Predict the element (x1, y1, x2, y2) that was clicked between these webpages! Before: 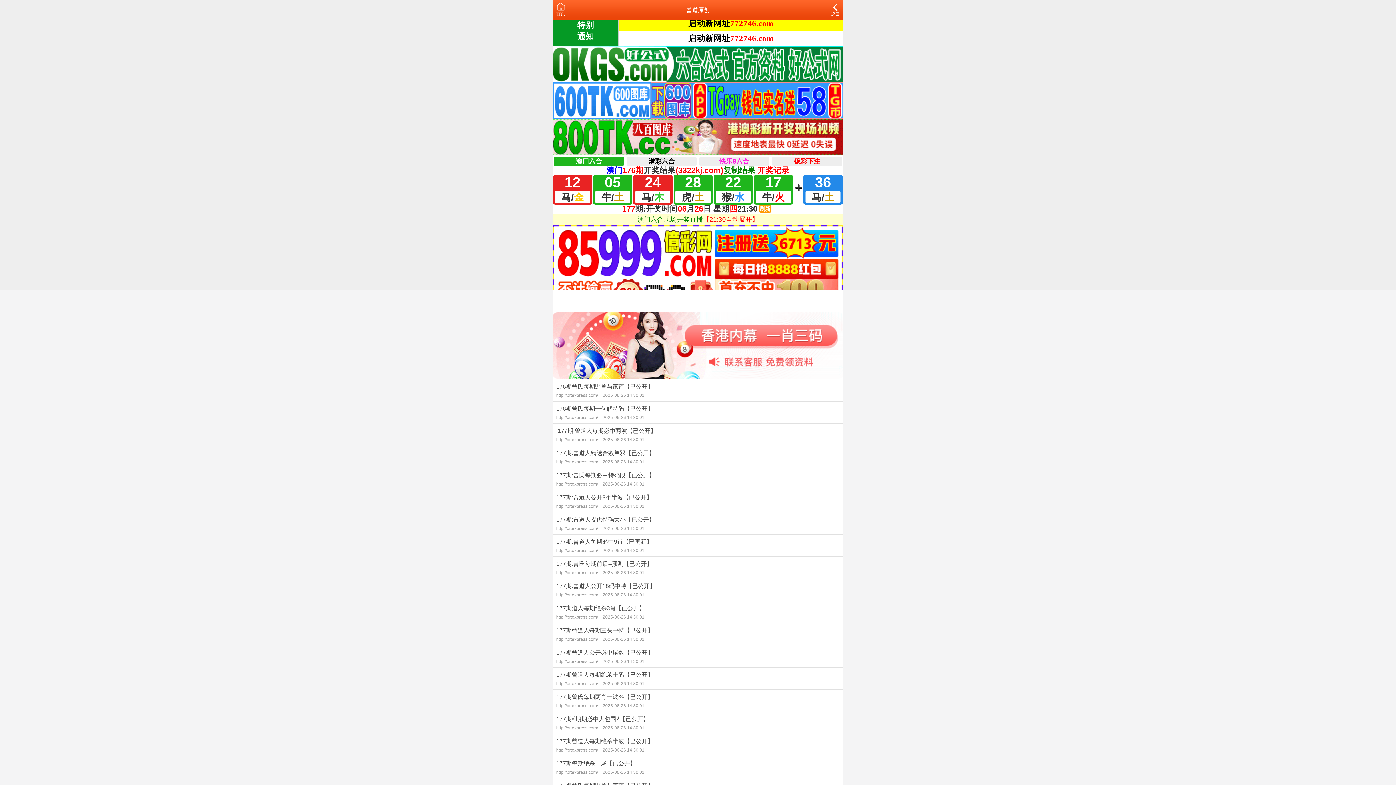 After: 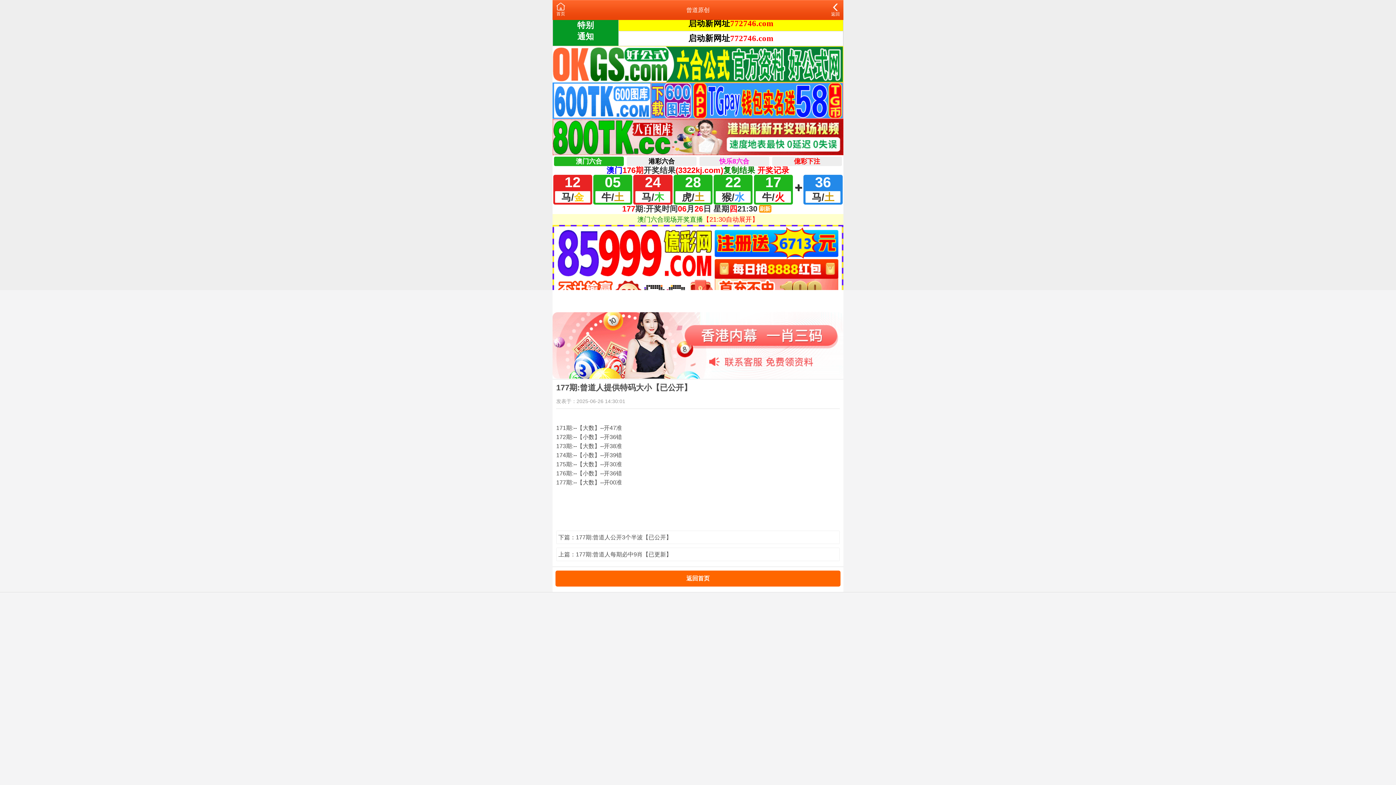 Action: label: 177期:曾道人提供特码大小【已公开】
http://prtexpress.com/ 2025-06-26 14:30:01 bbox: (552, 512, 843, 534)